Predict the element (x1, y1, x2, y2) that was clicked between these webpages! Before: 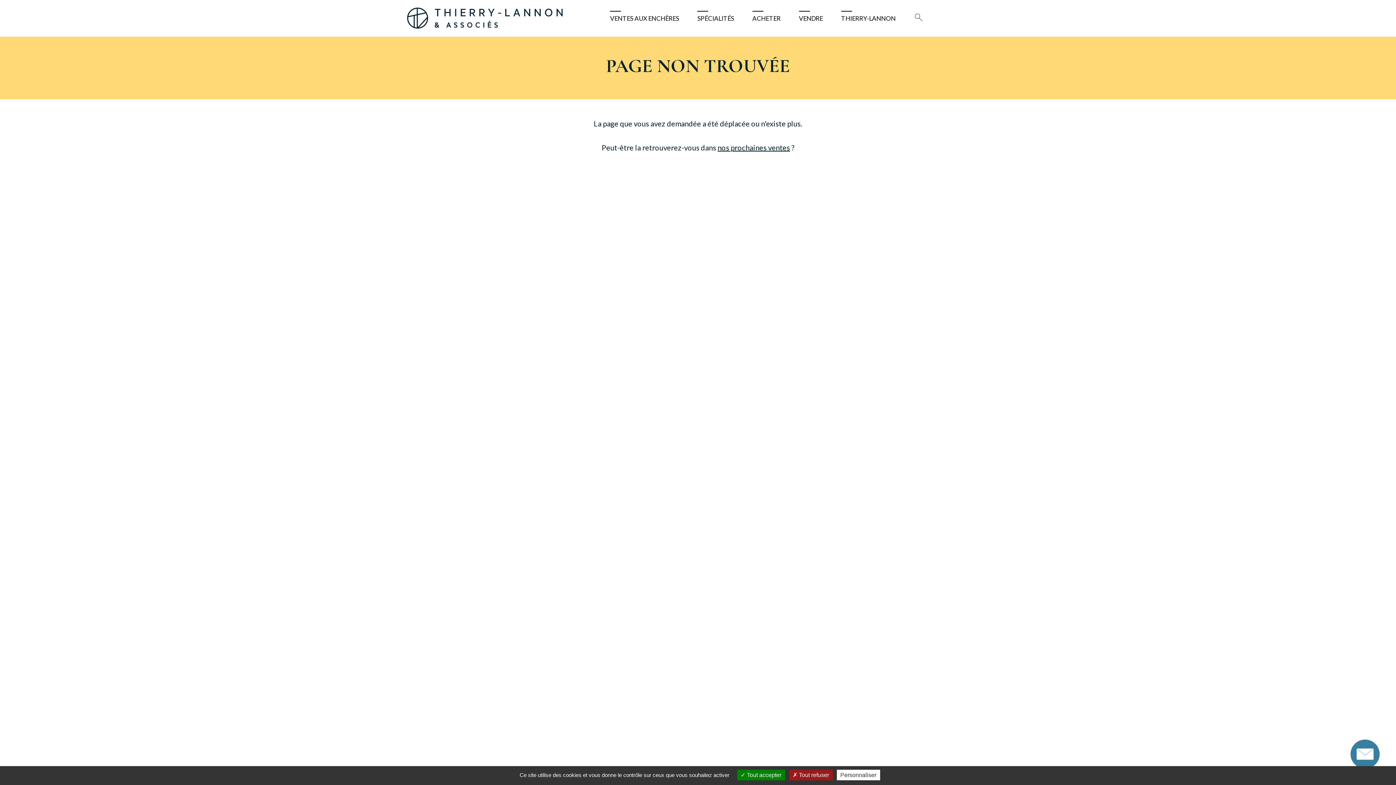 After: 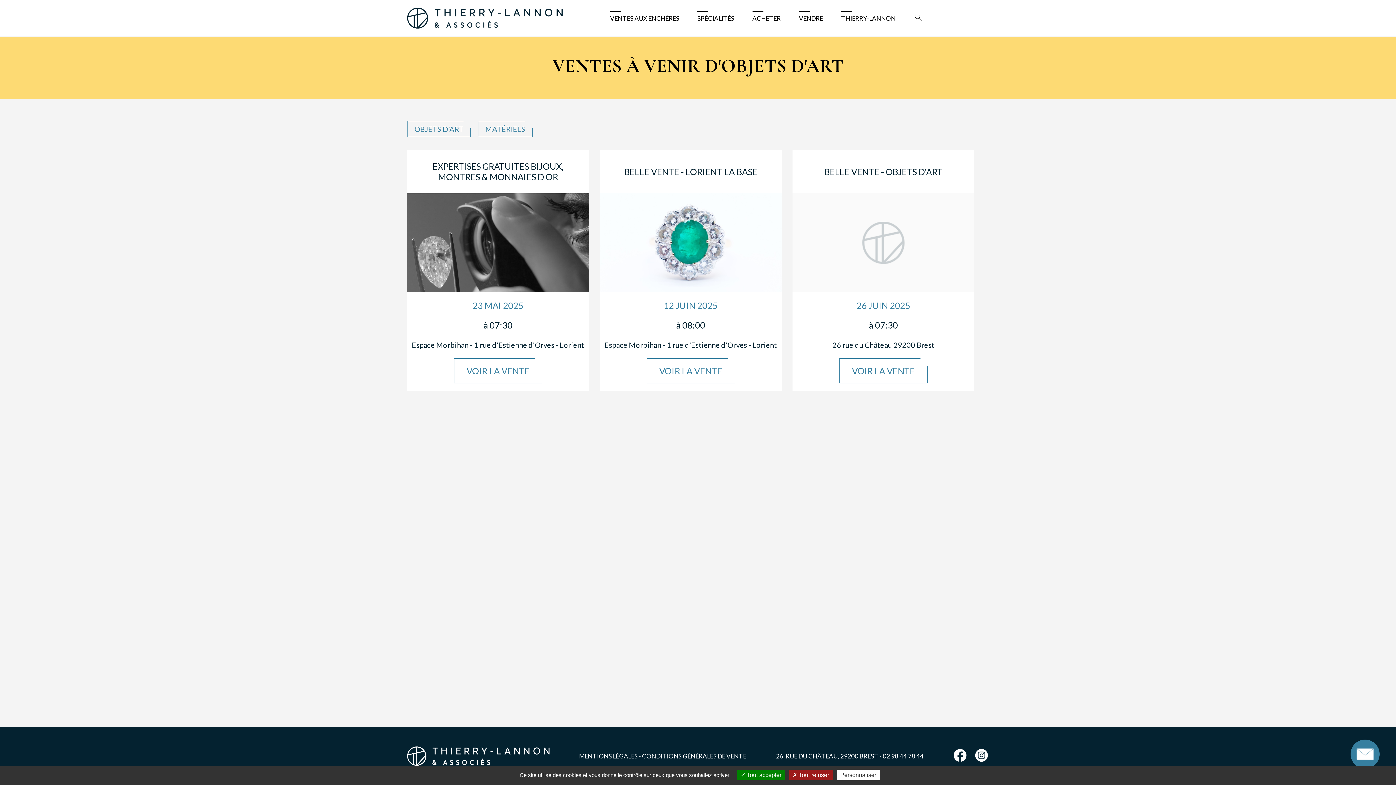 Action: label: nos prochaines ventes bbox: (717, 143, 790, 152)